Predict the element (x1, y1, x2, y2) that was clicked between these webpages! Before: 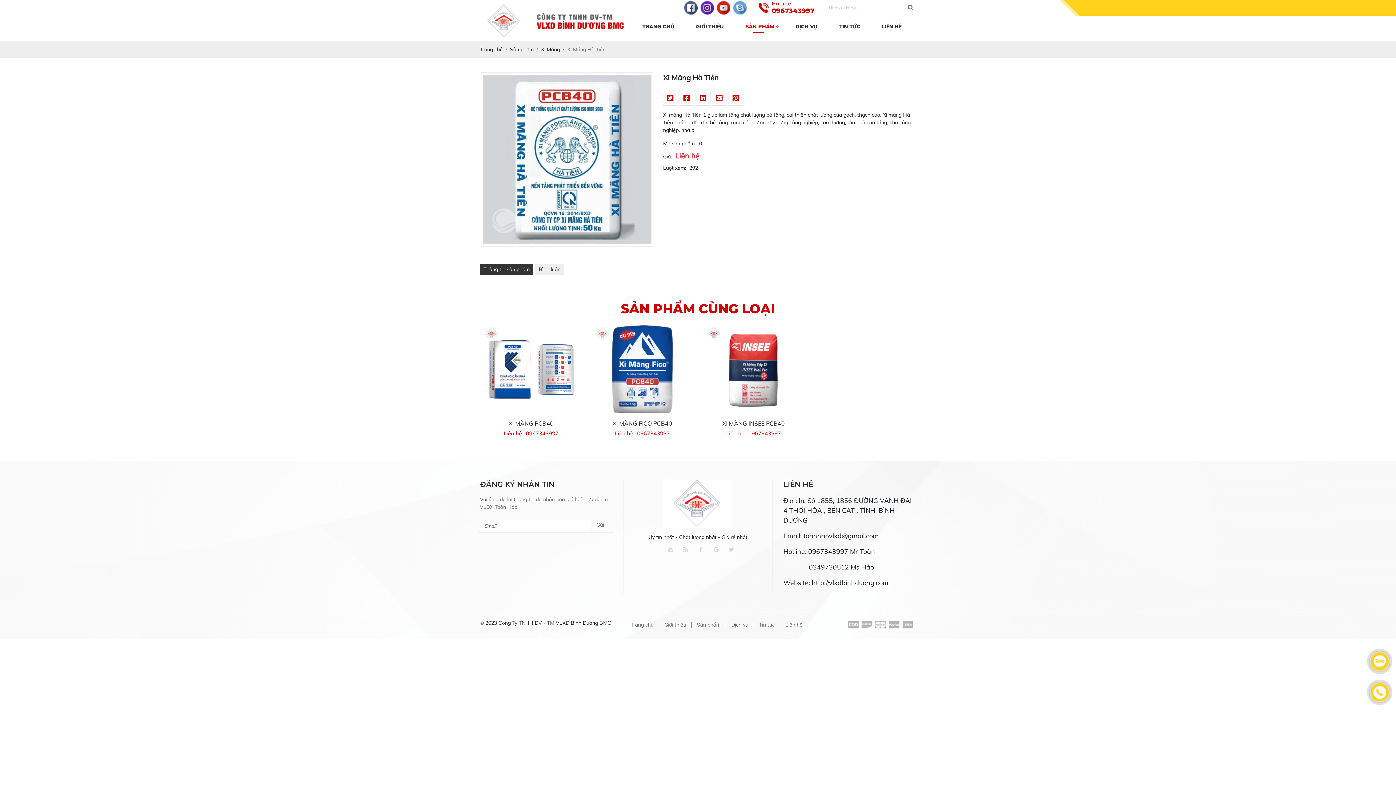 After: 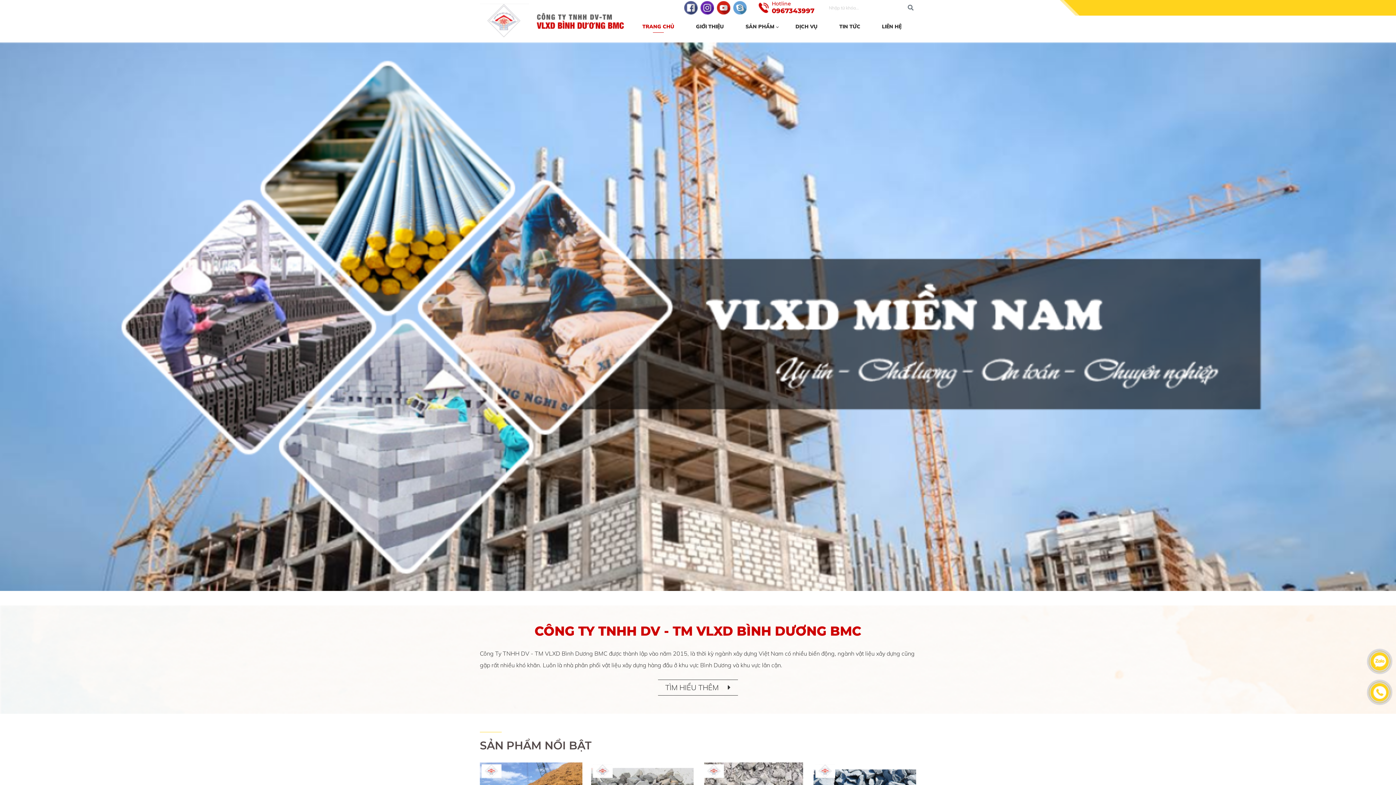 Action: bbox: (480, 3, 529, 37)